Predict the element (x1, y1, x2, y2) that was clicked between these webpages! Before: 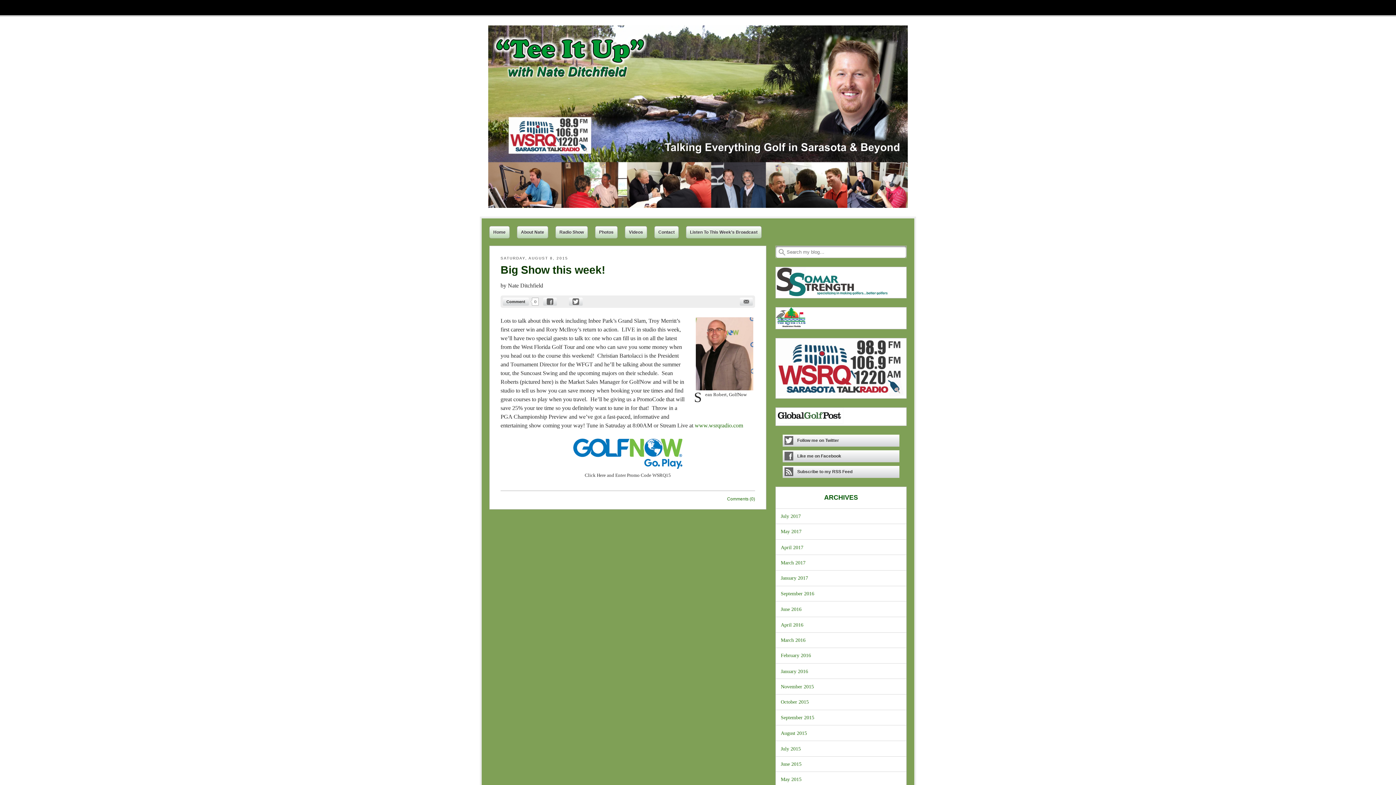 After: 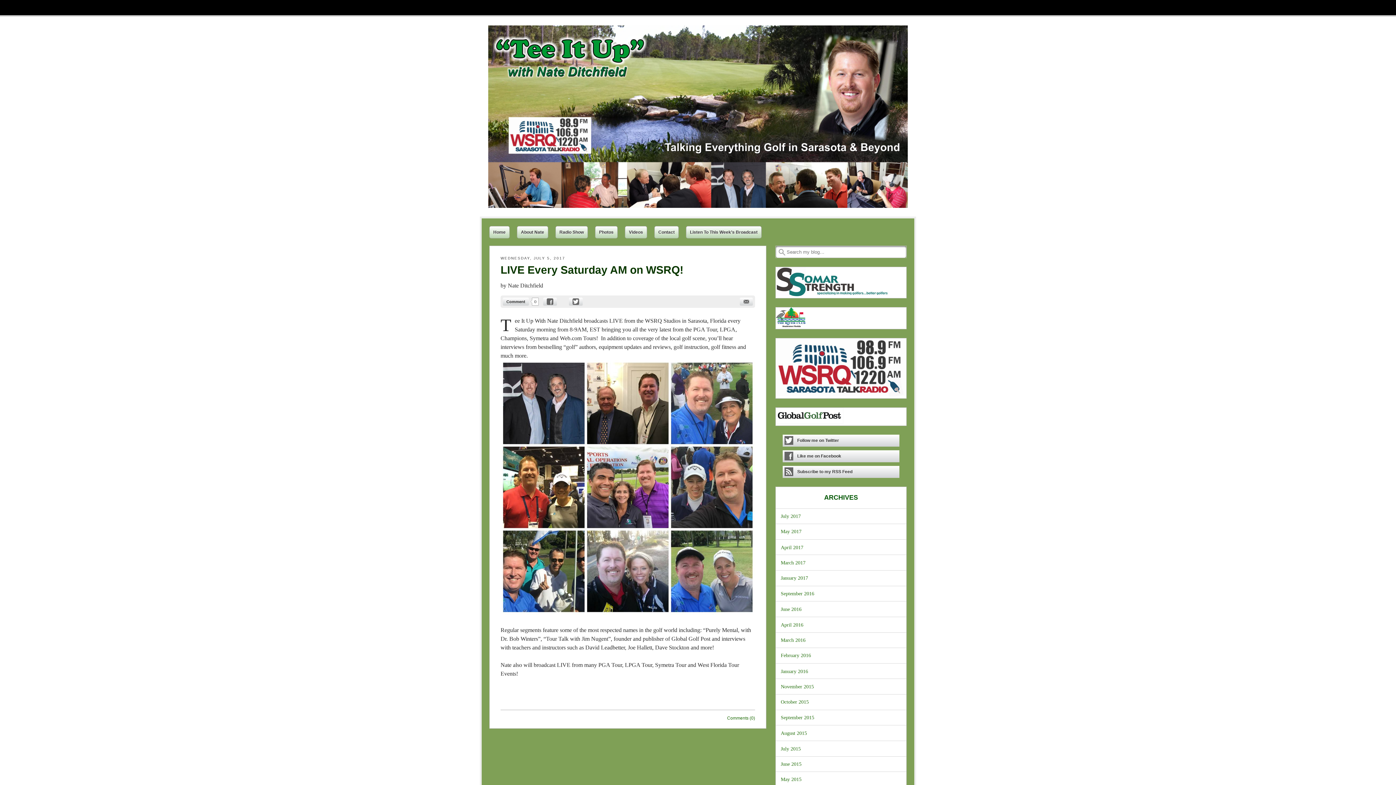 Action: bbox: (781, 513, 801, 519) label: July 2017